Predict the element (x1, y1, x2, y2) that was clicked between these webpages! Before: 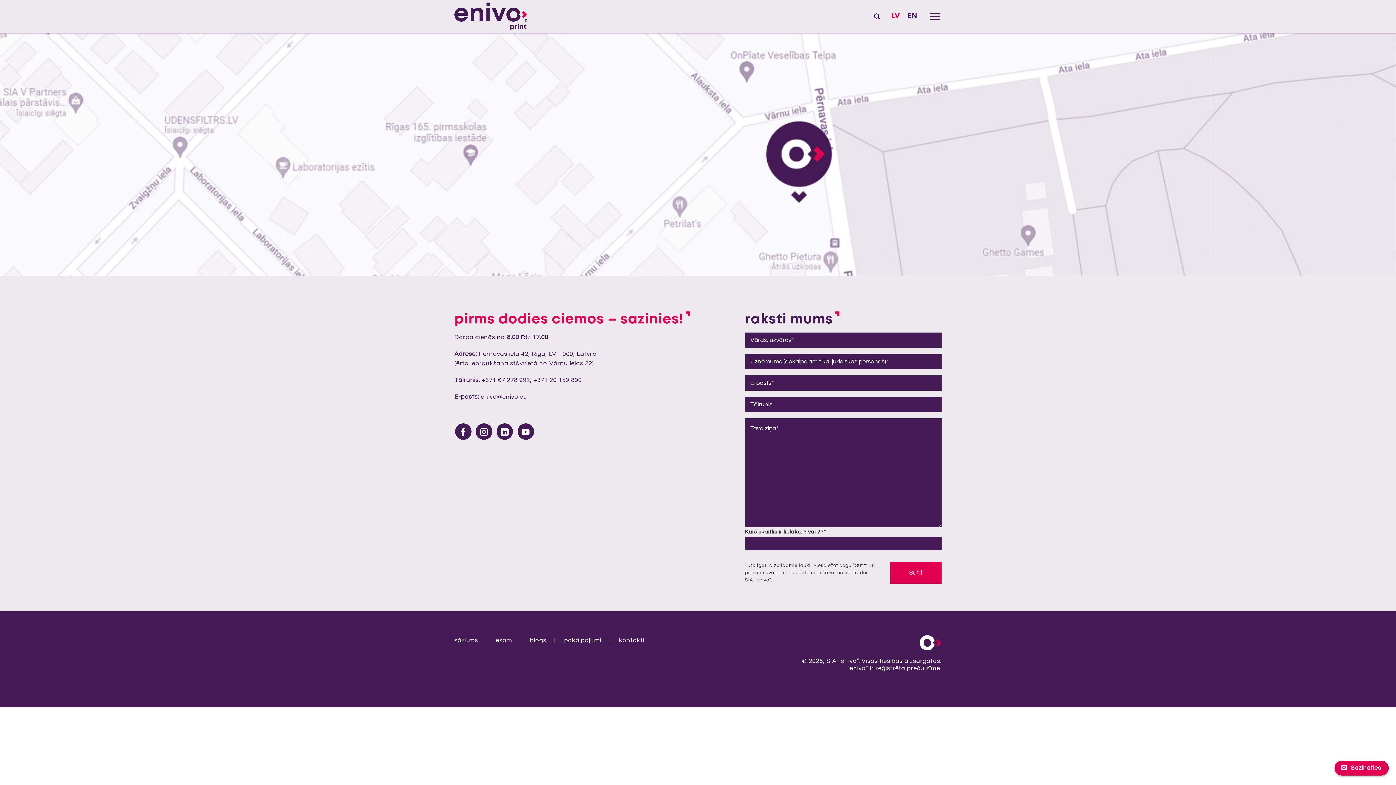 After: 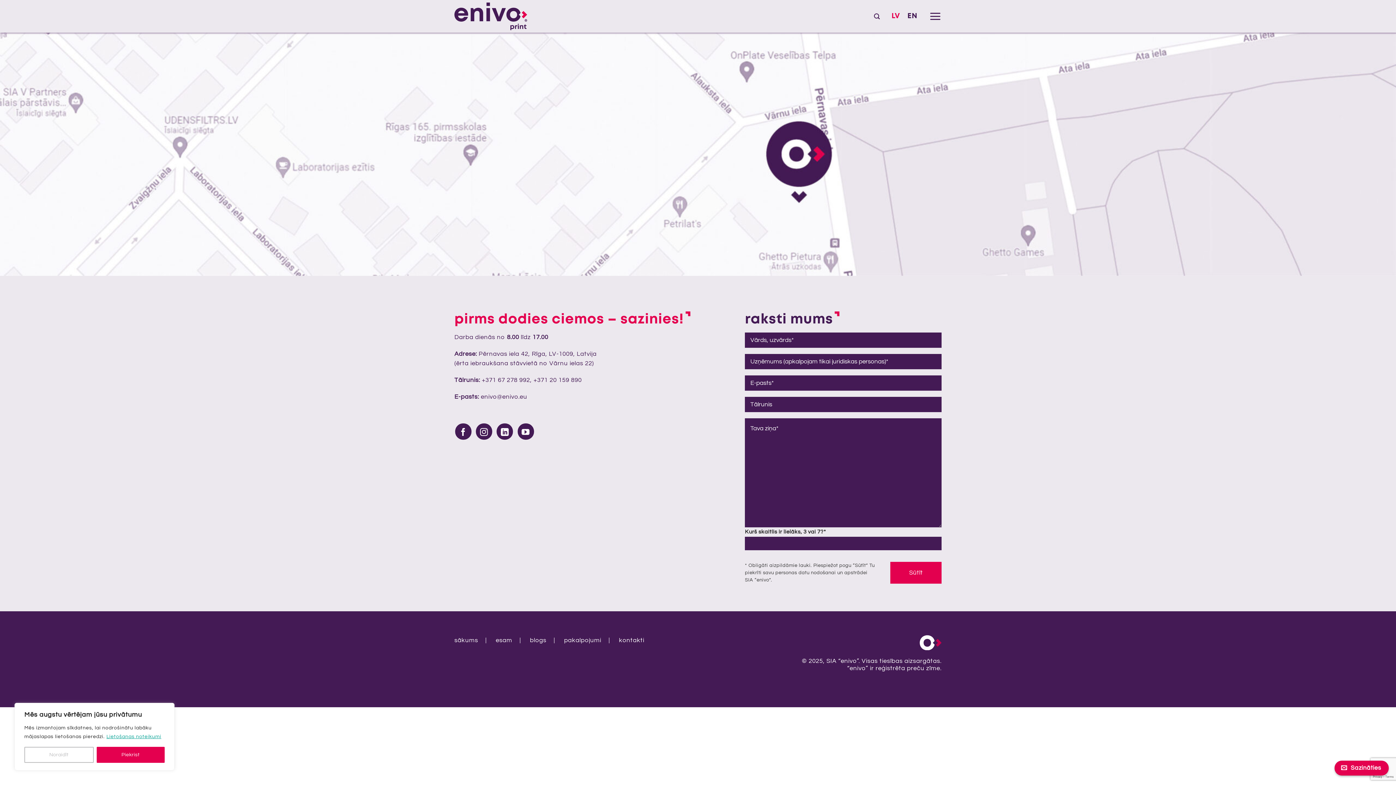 Action: bbox: (874, 9, 880, 23) label: Search